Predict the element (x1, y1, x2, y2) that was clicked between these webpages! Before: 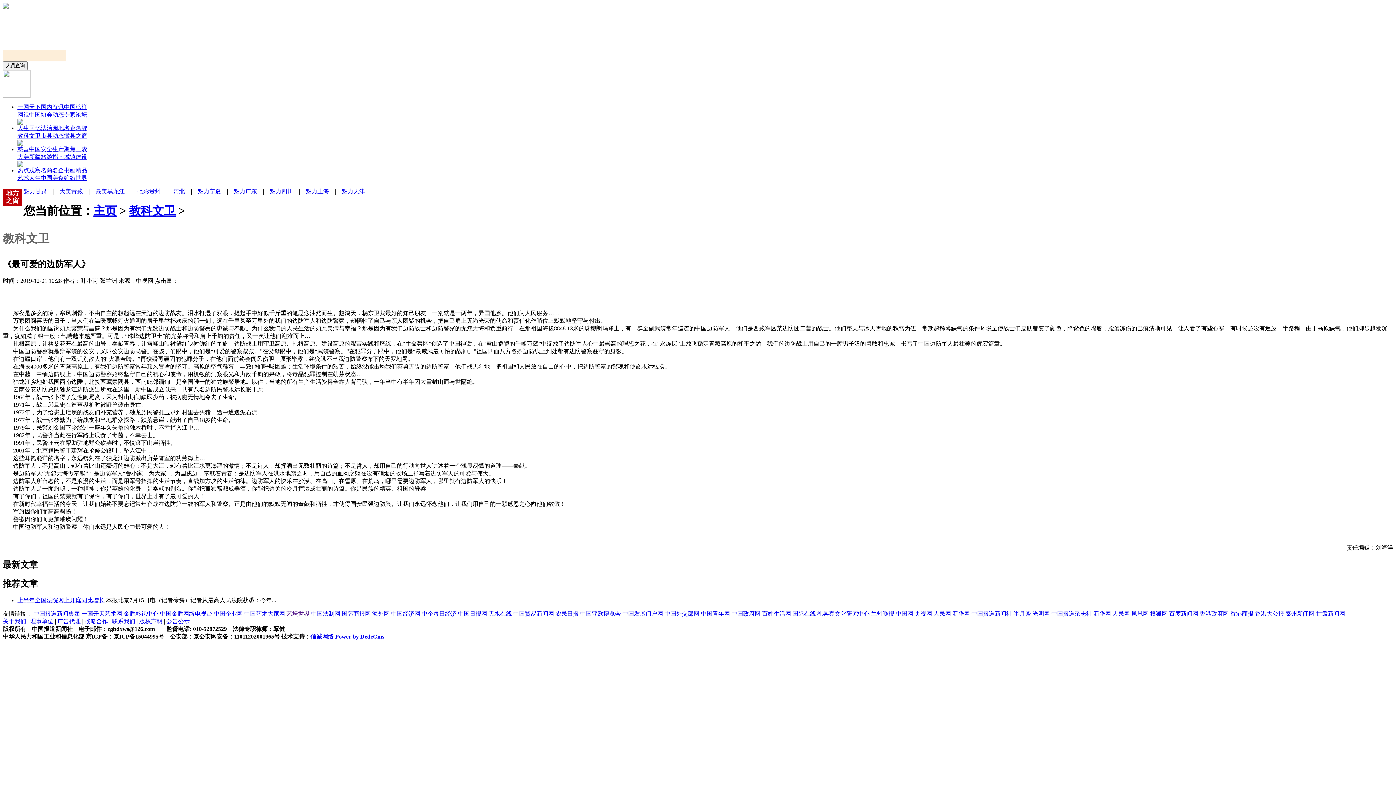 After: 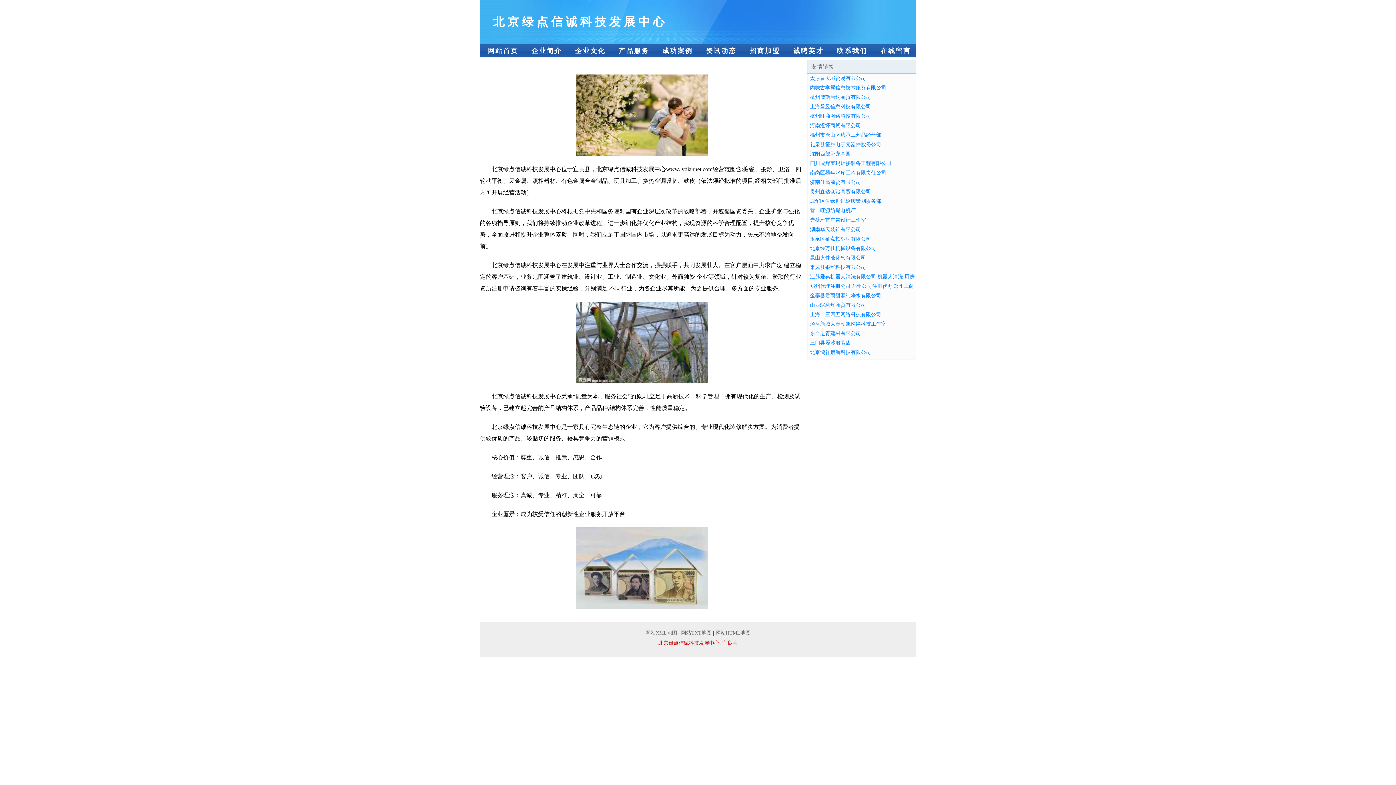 Action: bbox: (310, 633, 333, 639) label: 信诚网络